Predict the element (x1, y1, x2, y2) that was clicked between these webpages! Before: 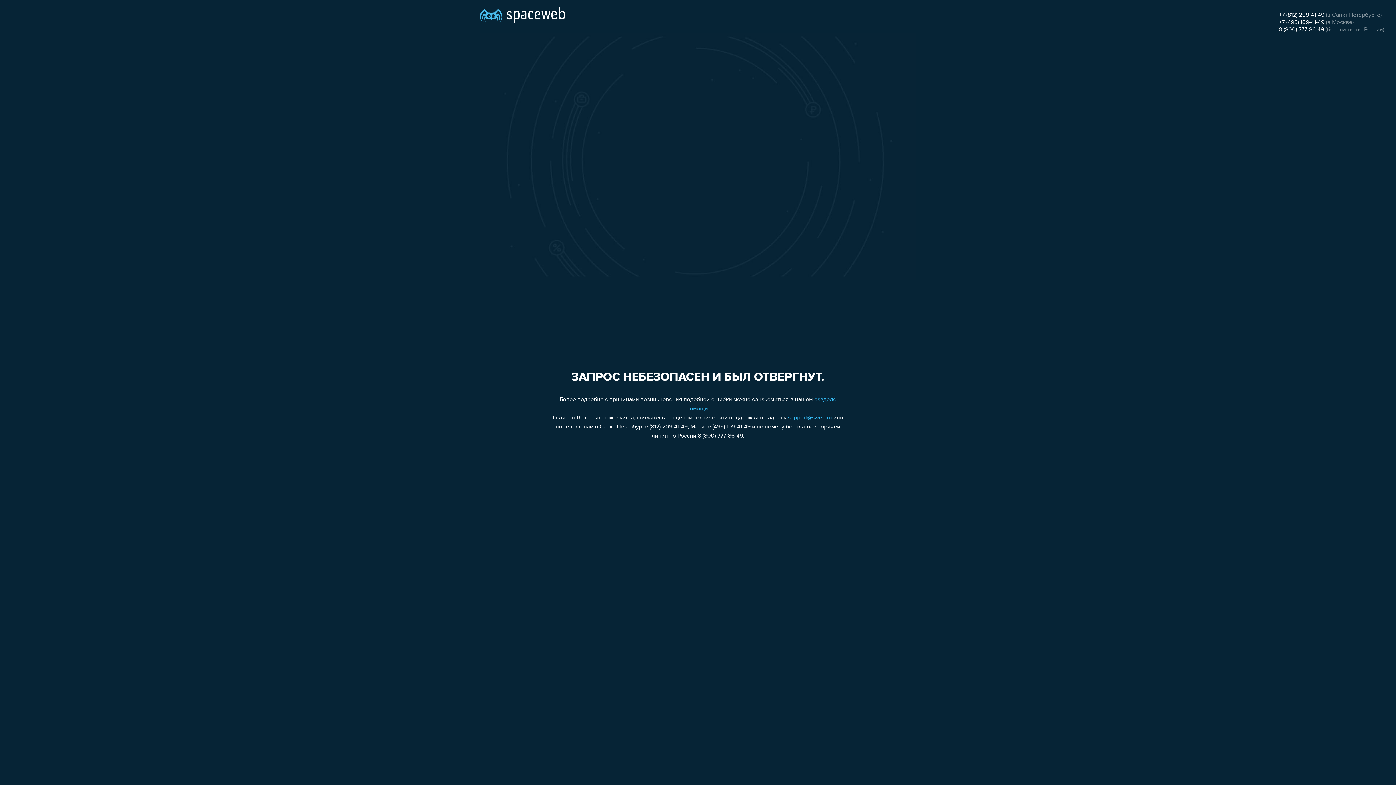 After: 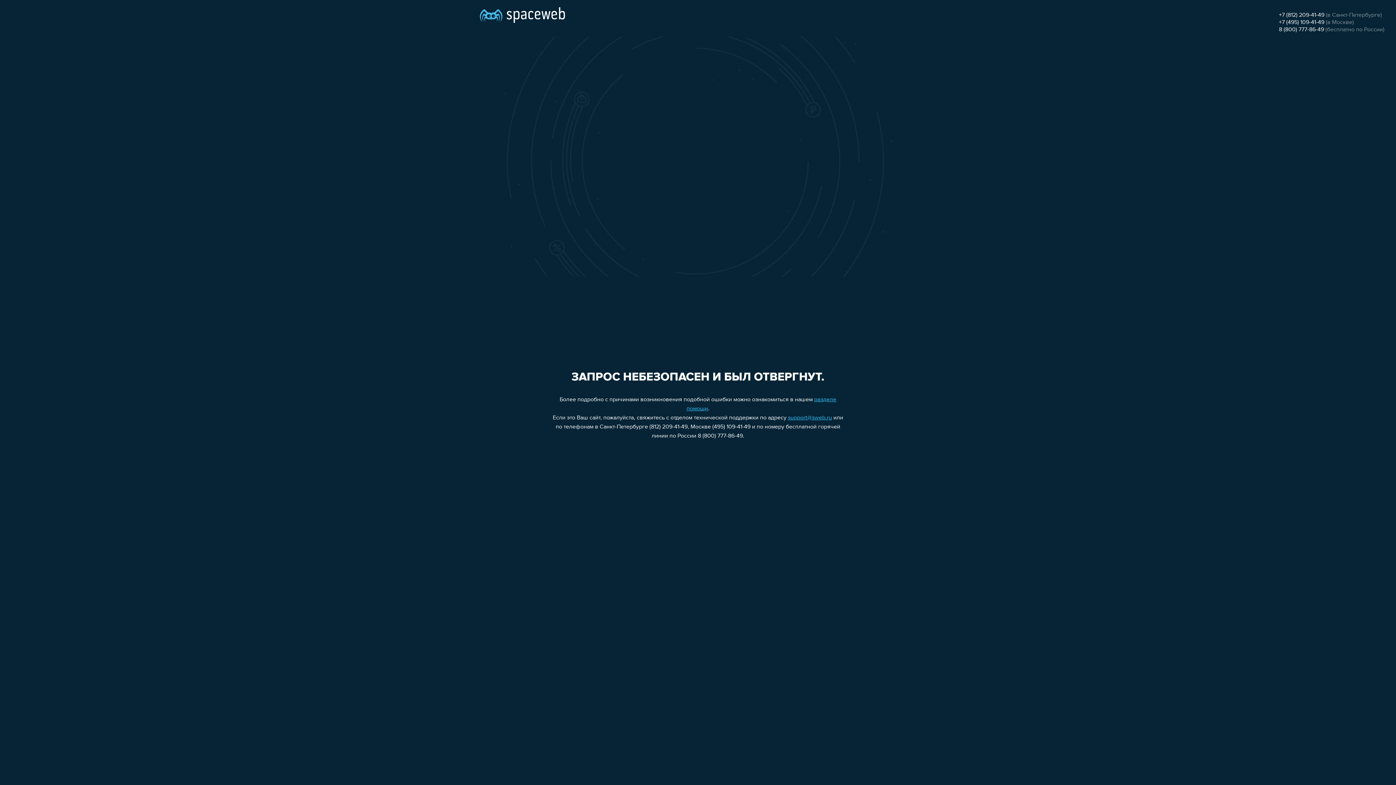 Action: label: +7 (812) 209-41-49 bbox: (1279, 12, 1324, 18)